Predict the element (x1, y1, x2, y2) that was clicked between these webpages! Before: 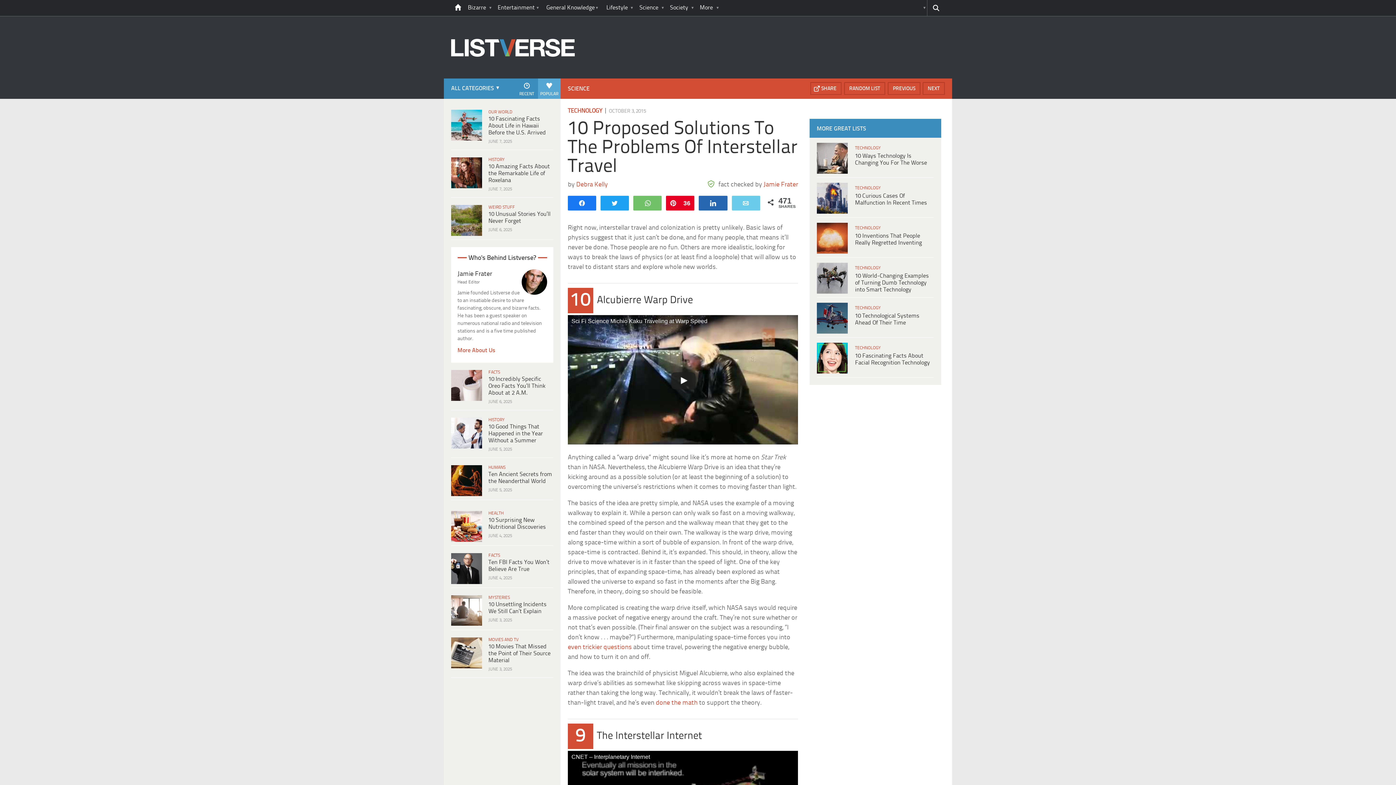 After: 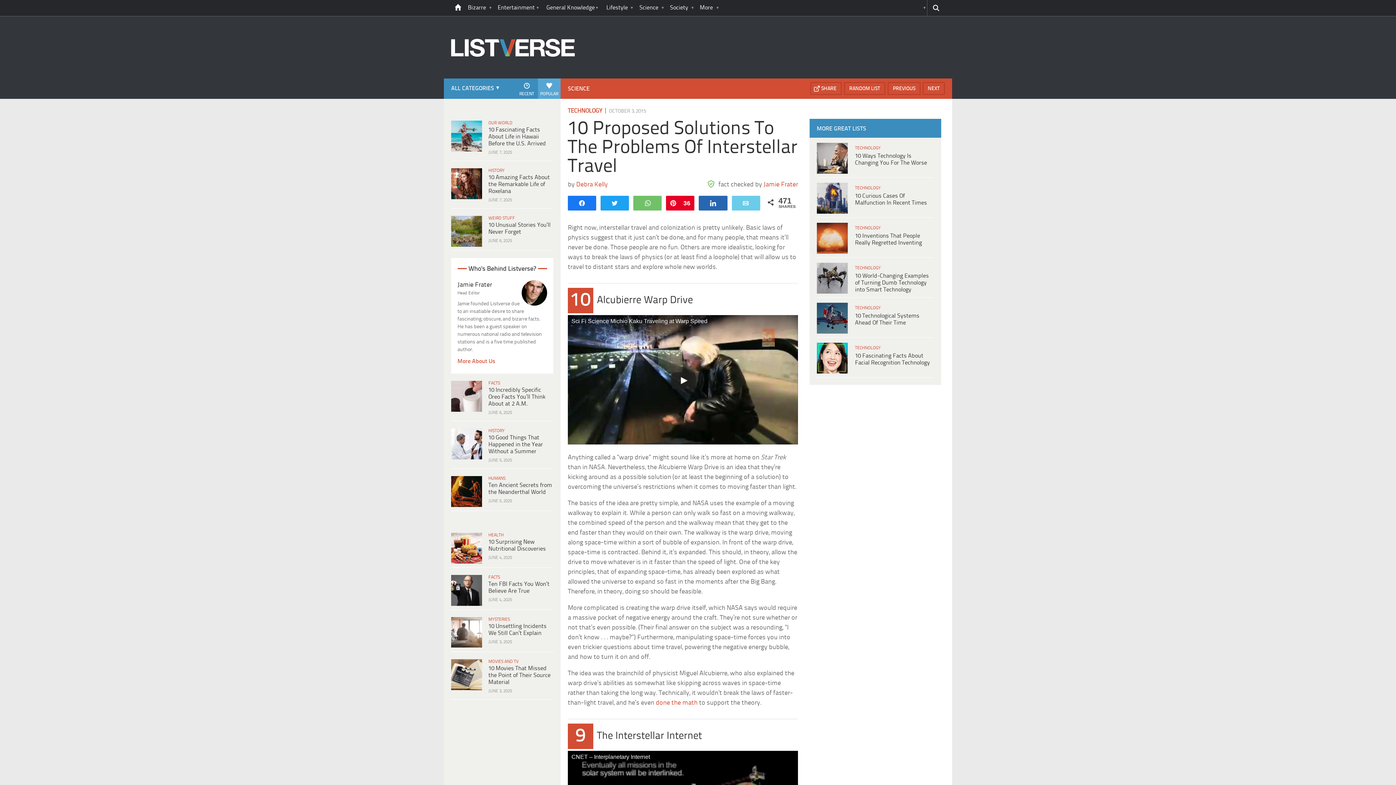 Action: label: even trickier questions bbox: (568, 644, 632, 651)